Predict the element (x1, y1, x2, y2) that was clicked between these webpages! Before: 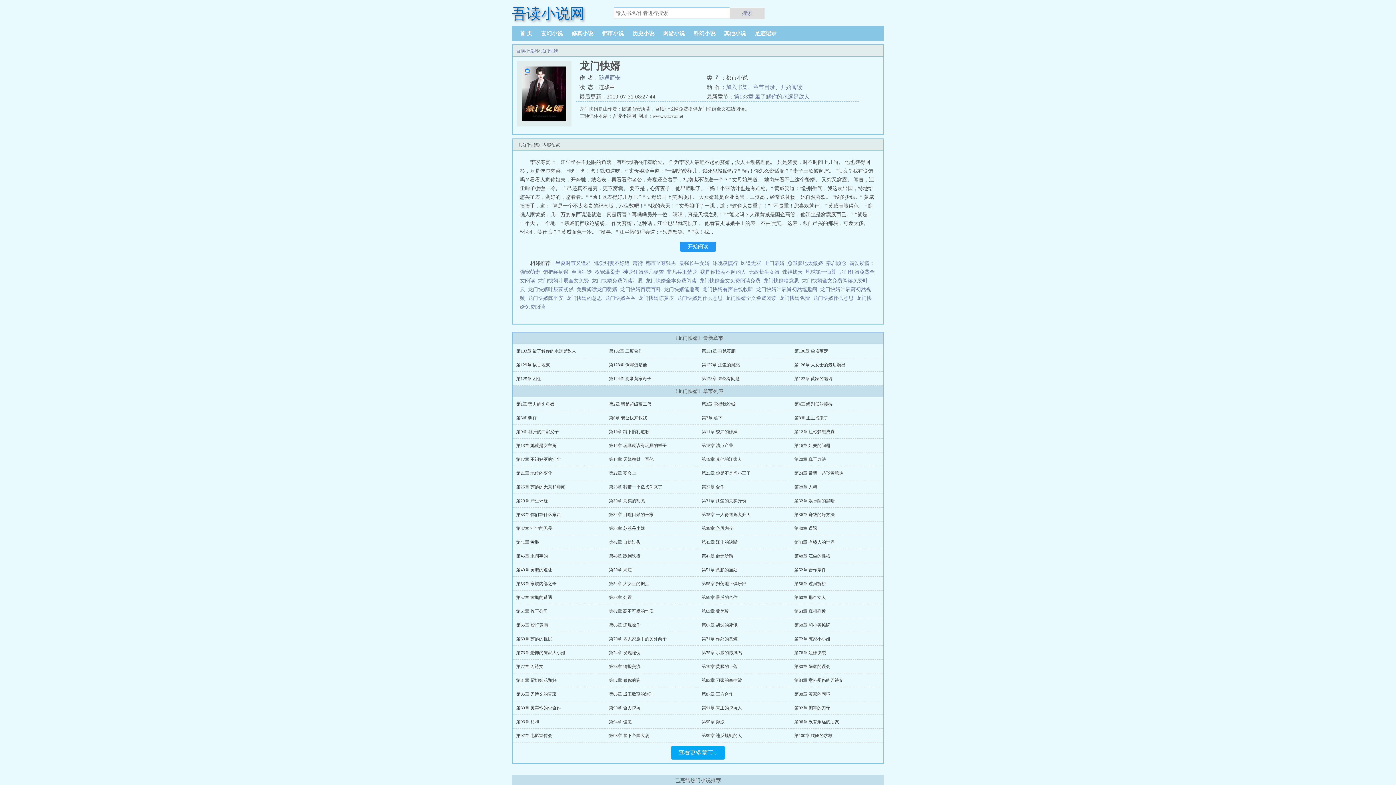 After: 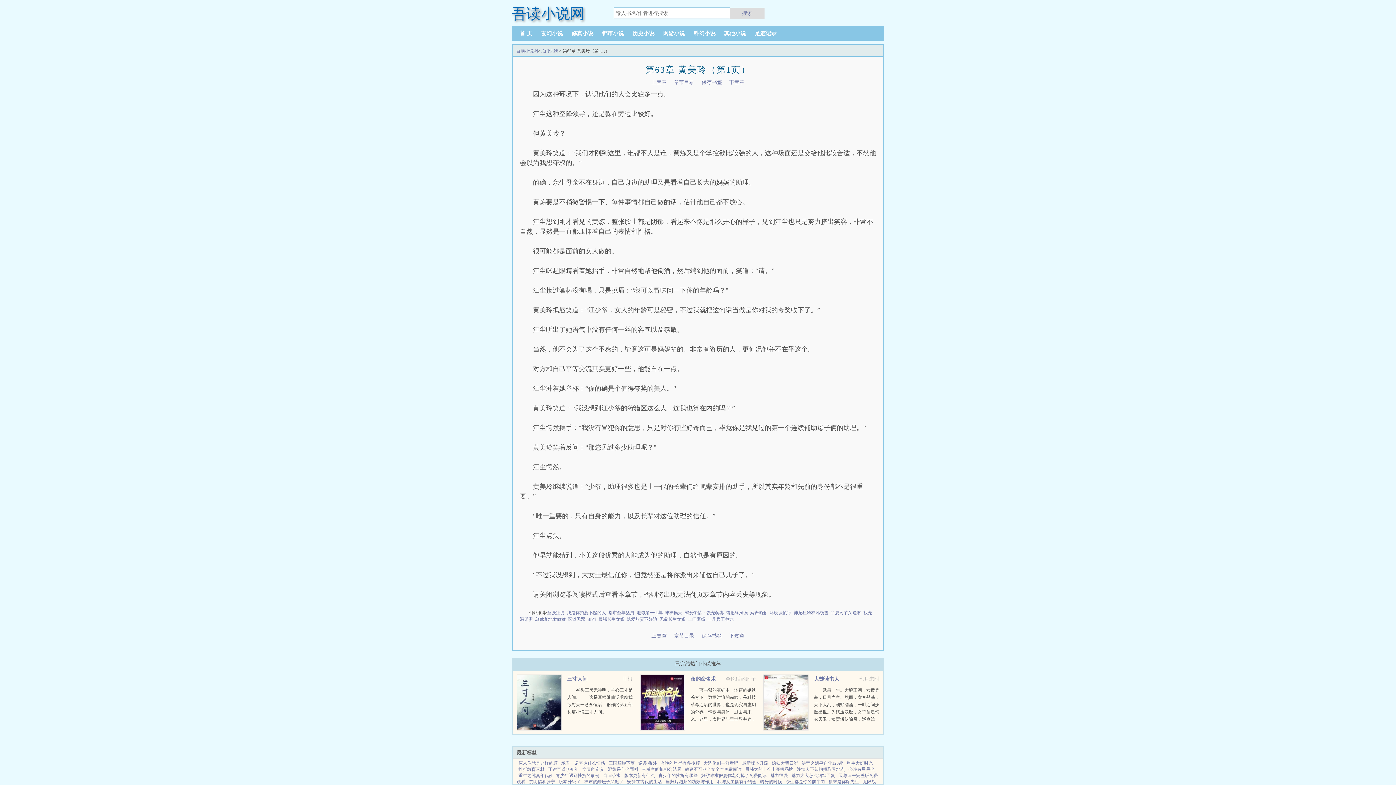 Action: label: 第63章 黄美玲 bbox: (701, 609, 729, 614)